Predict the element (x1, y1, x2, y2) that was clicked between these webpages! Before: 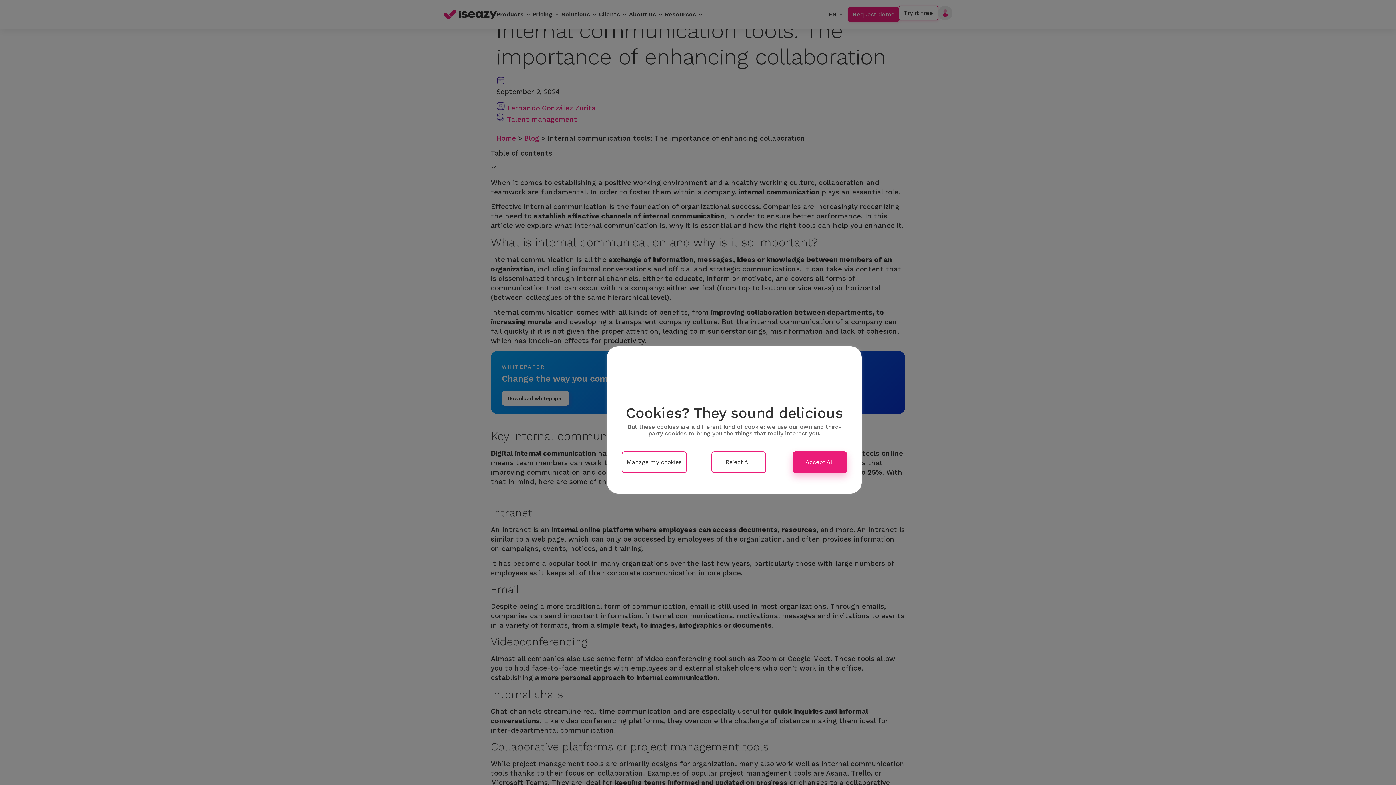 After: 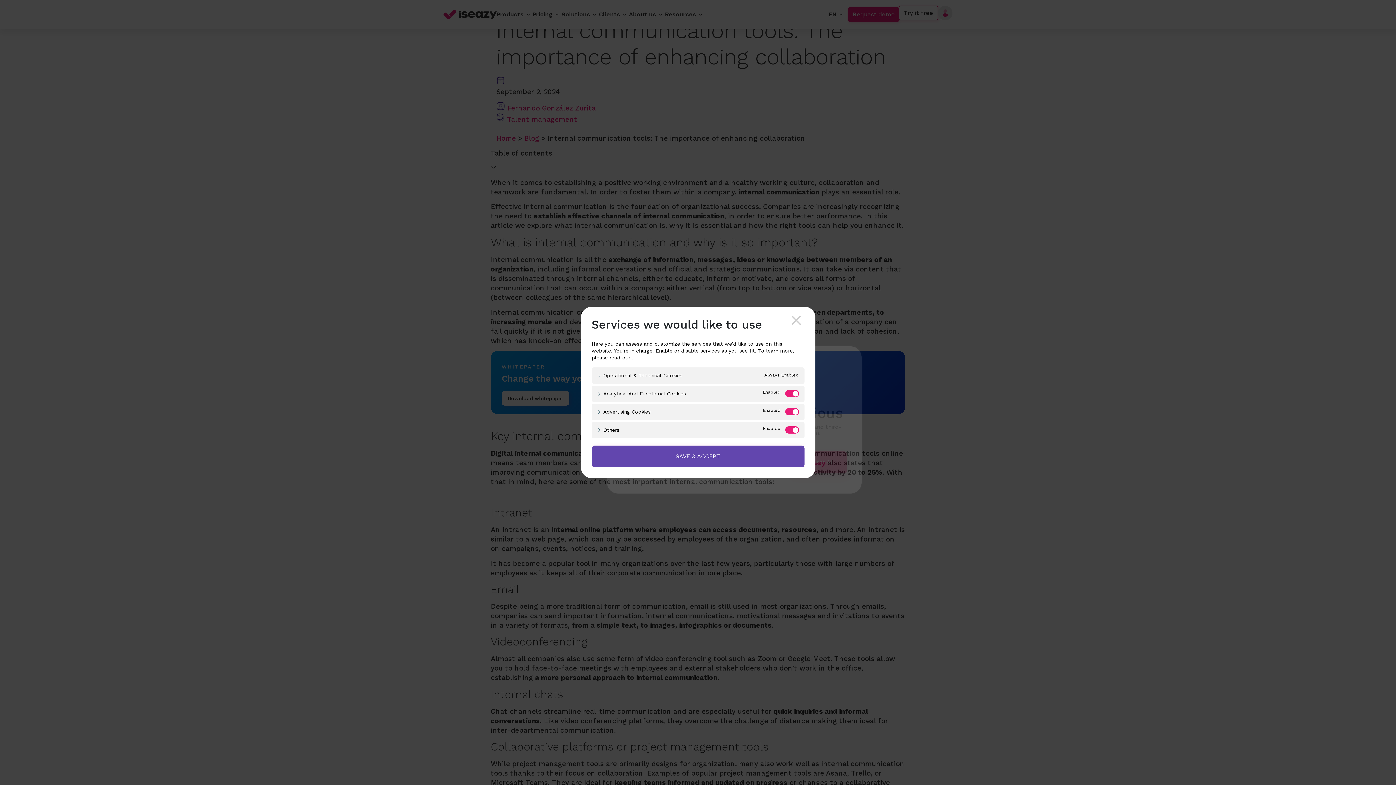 Action: bbox: (621, 451, 686, 473) label: Manage my cookies